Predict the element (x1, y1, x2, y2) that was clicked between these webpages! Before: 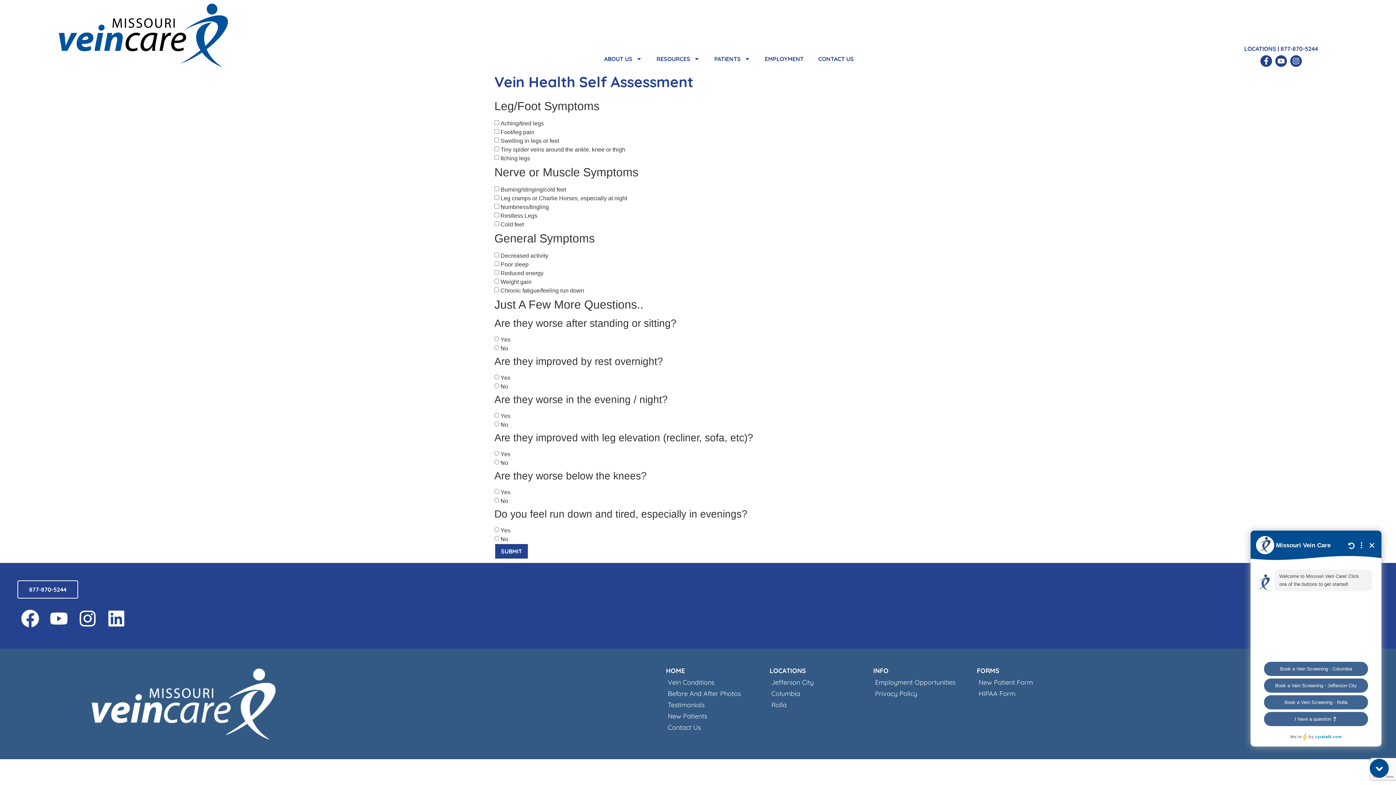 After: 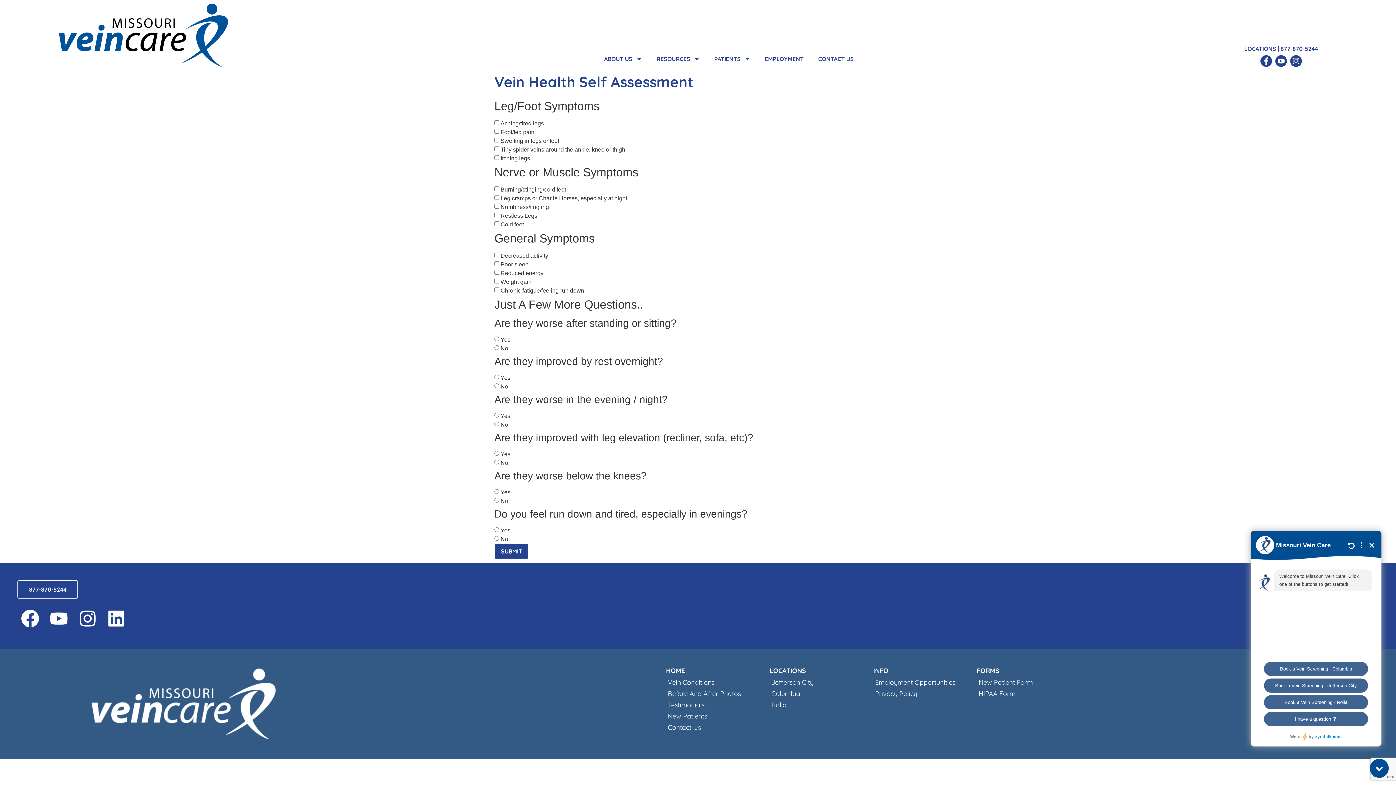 Action: bbox: (978, 678, 1071, 687) label: New Patient Form